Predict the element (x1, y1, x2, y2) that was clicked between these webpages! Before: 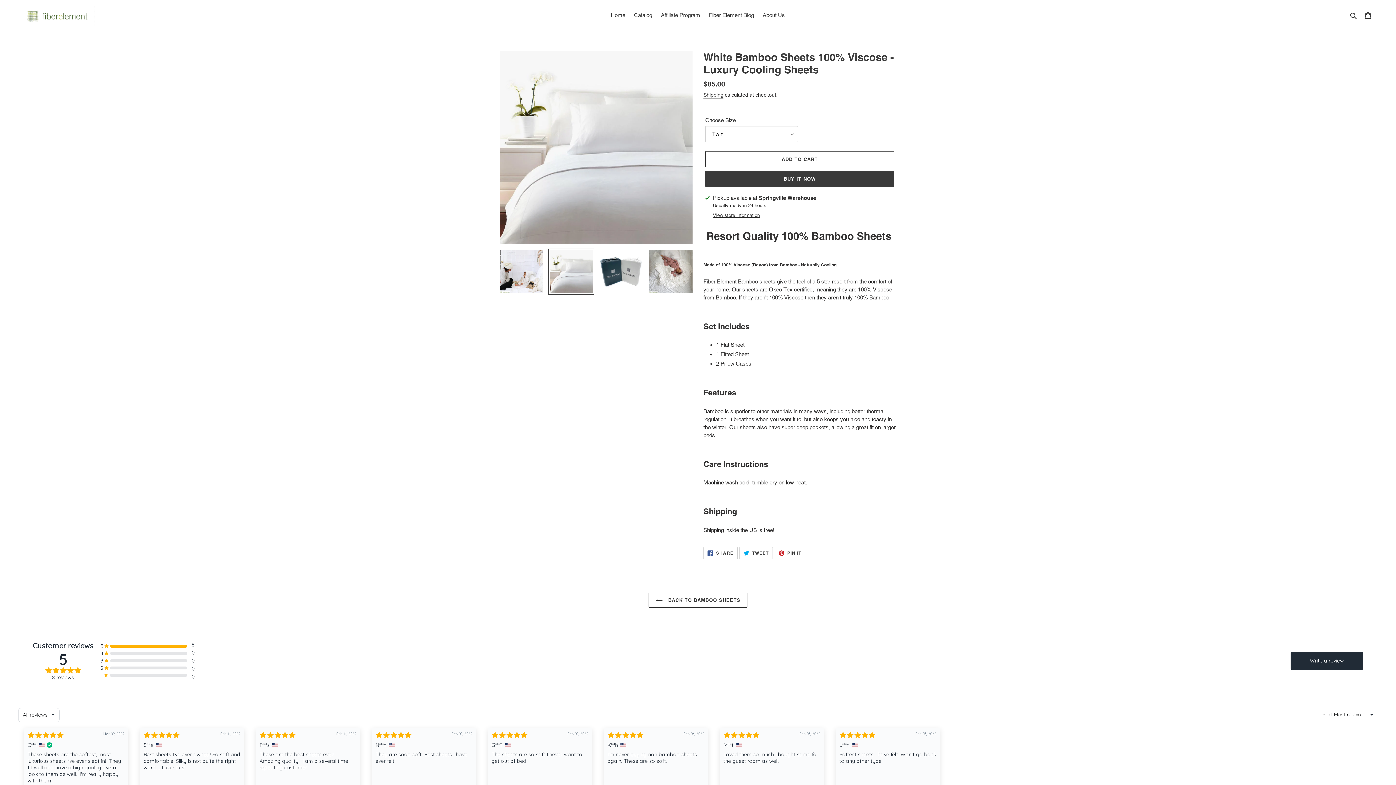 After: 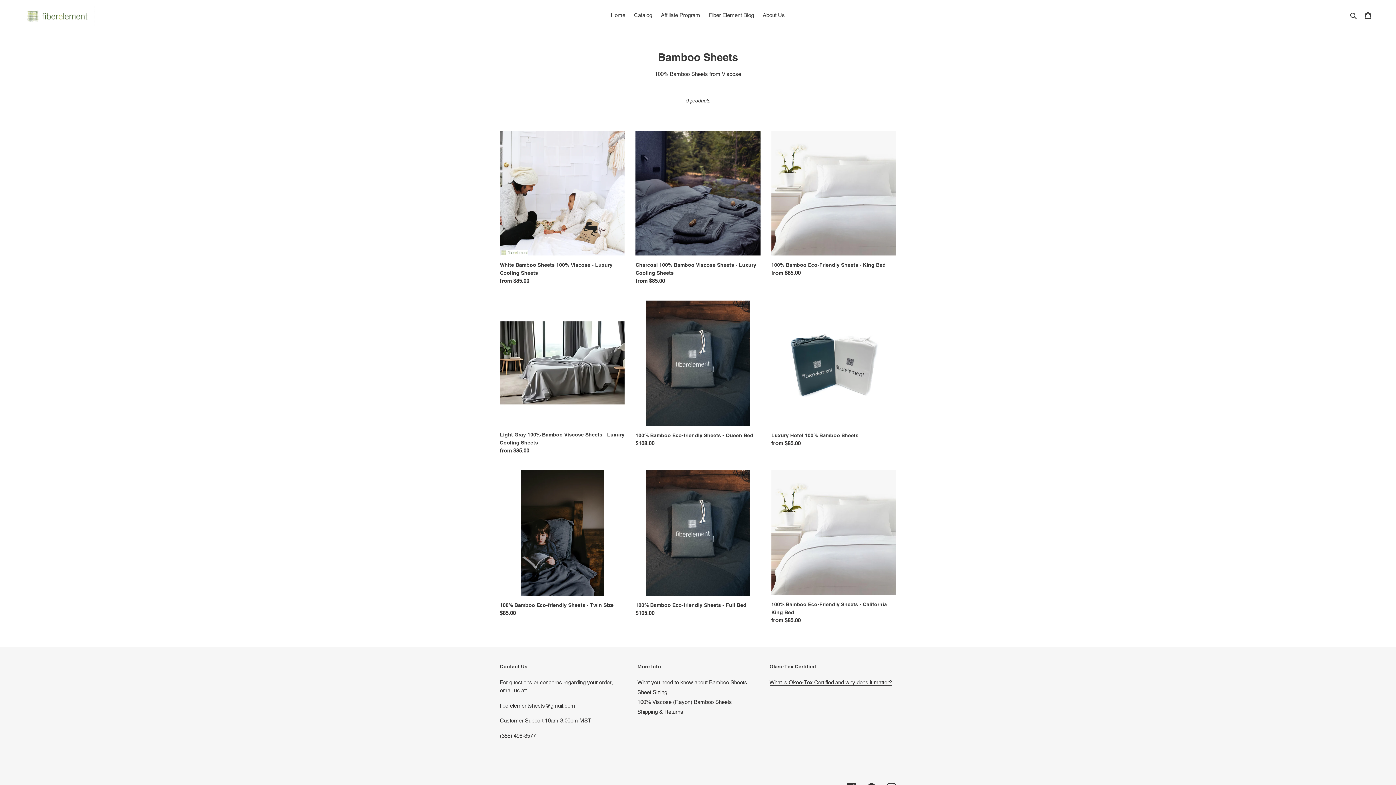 Action: label:  BACK TO BAMBOO SHEETS bbox: (648, 593, 747, 608)